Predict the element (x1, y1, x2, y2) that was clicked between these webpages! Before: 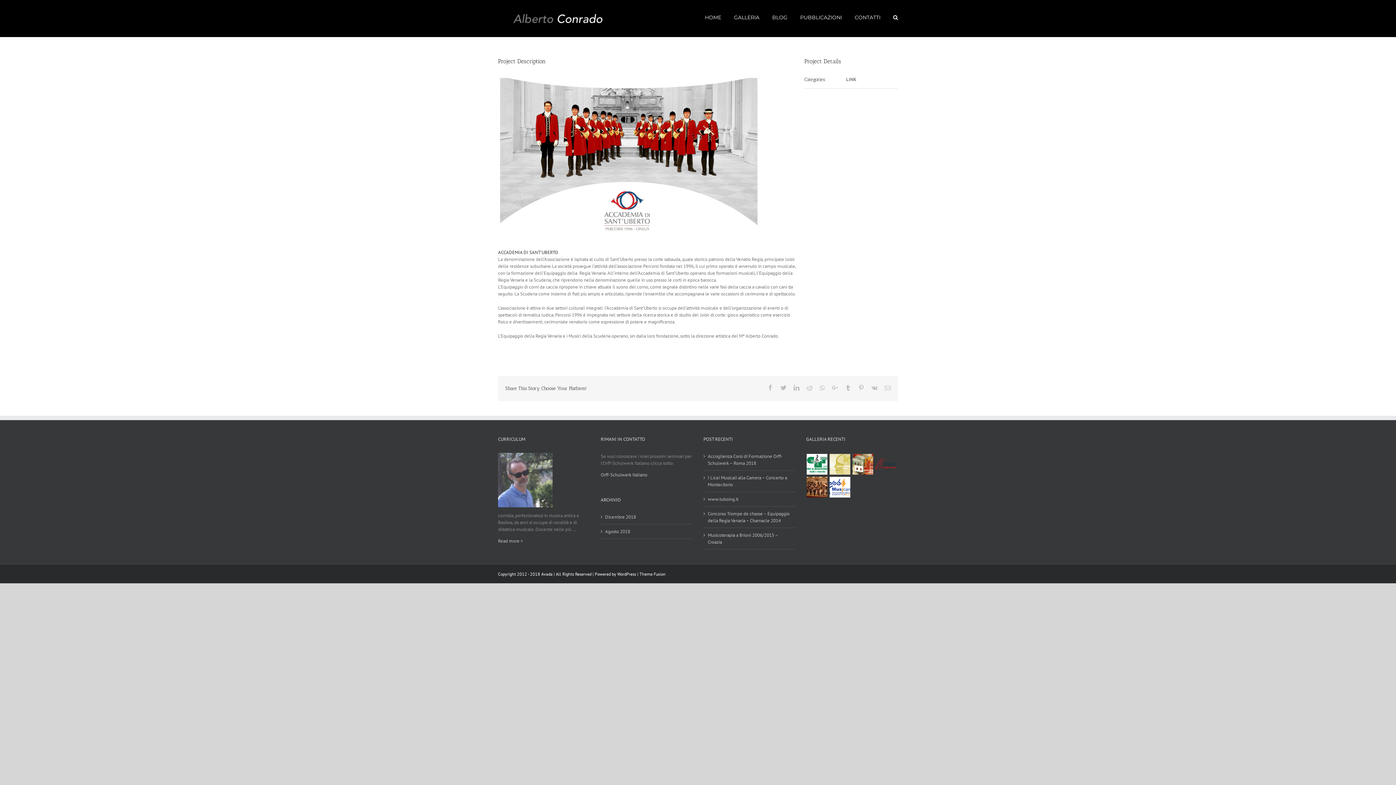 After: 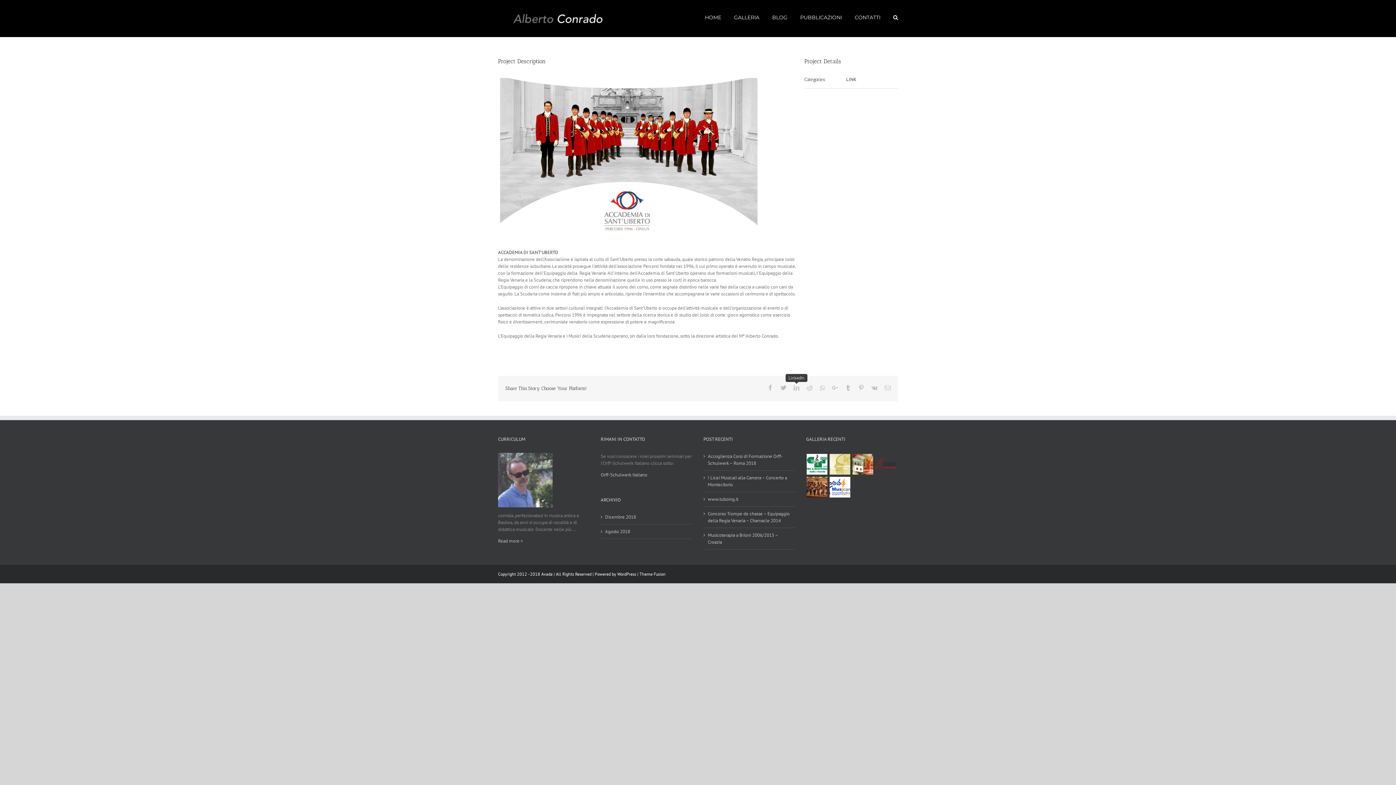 Action: bbox: (793, 385, 799, 390) label: LinkedIn